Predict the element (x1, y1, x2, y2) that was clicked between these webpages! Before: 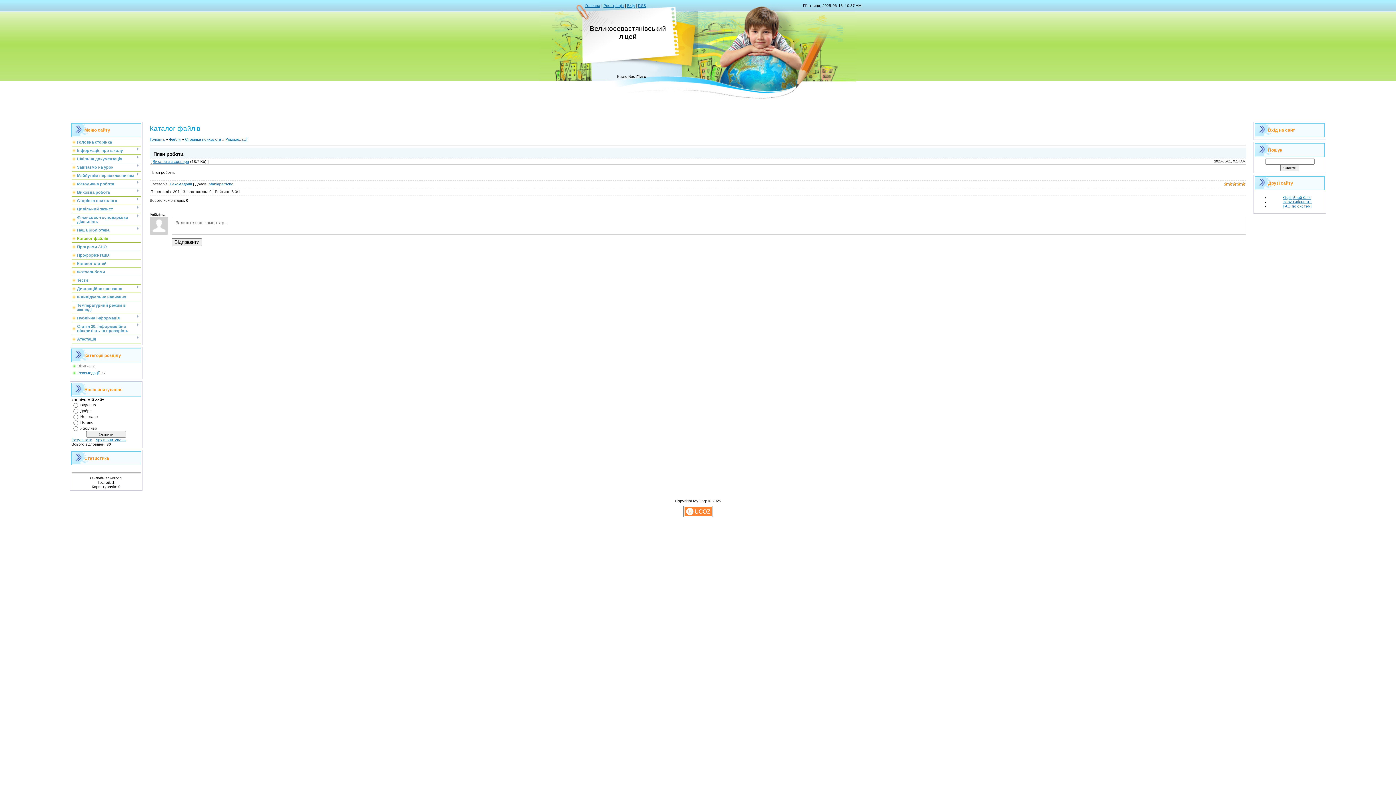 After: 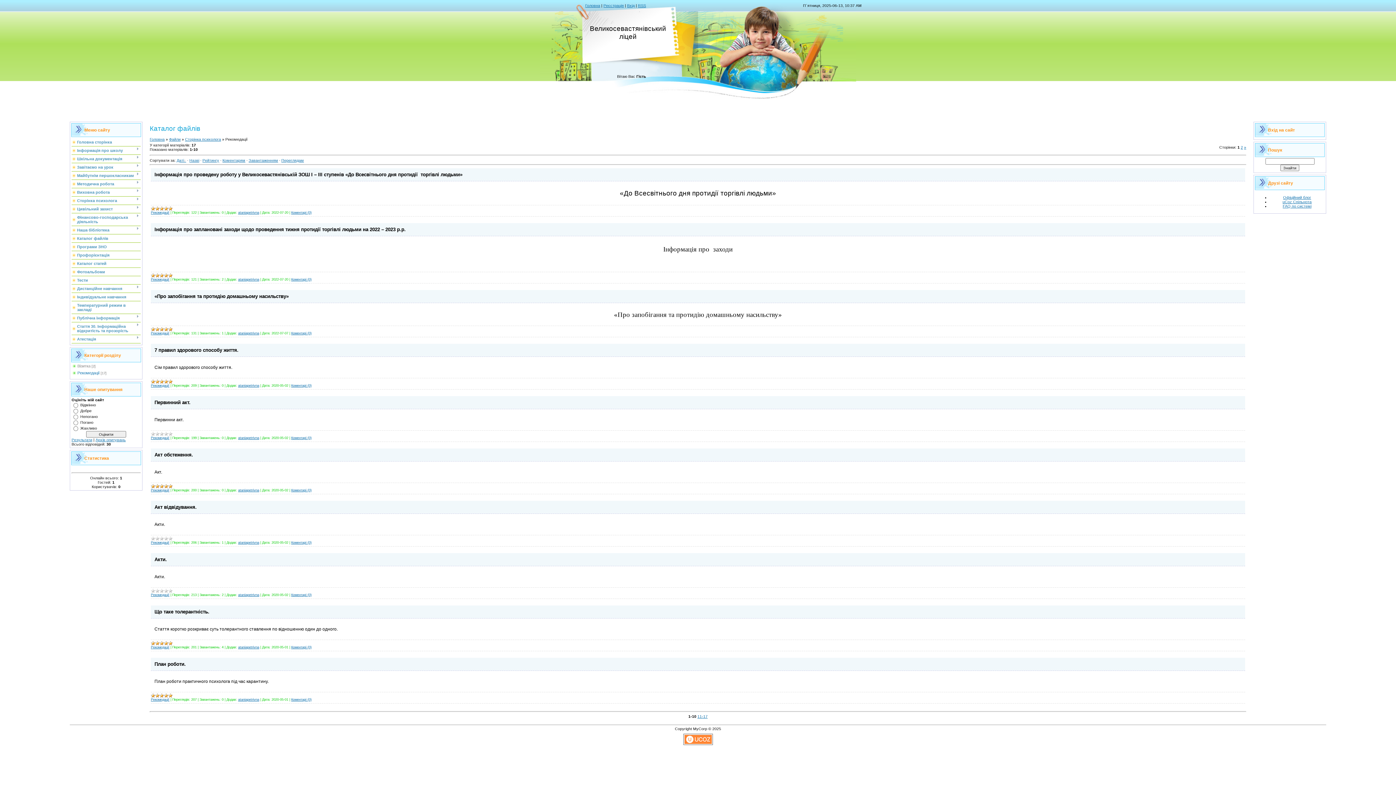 Action: bbox: (169, 181, 192, 186) label: Рекомедації